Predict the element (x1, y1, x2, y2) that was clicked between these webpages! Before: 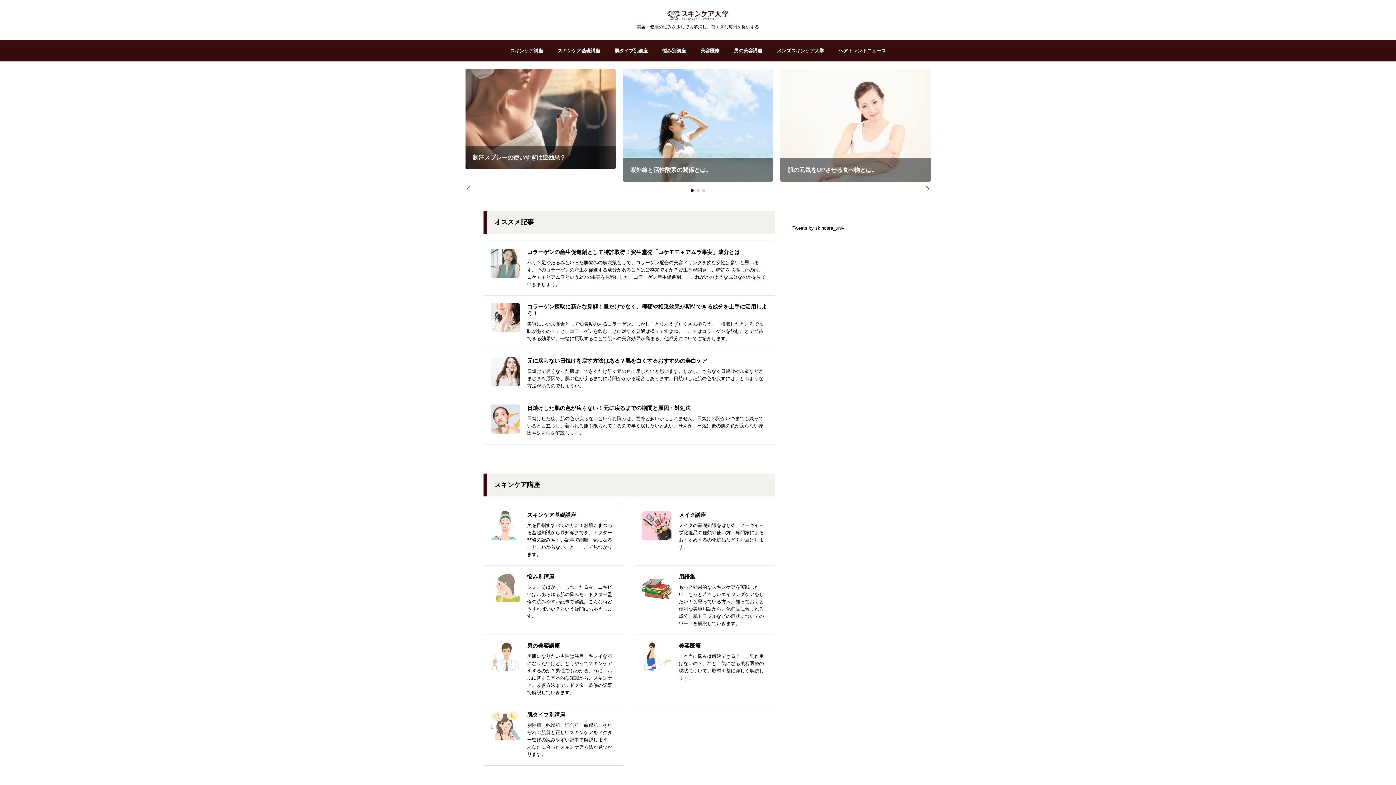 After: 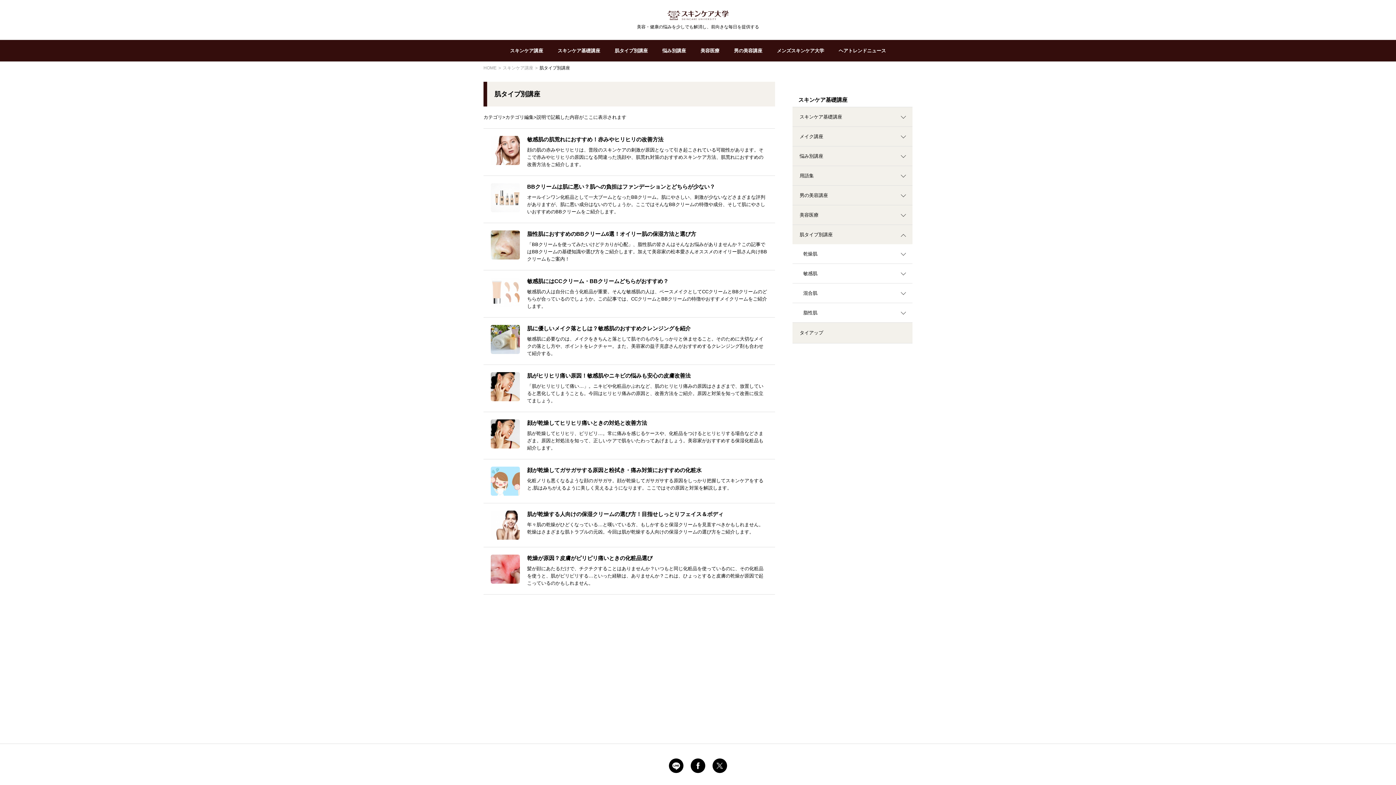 Action: bbox: (614, 40, 648, 60) label: 肌タイプ別講座